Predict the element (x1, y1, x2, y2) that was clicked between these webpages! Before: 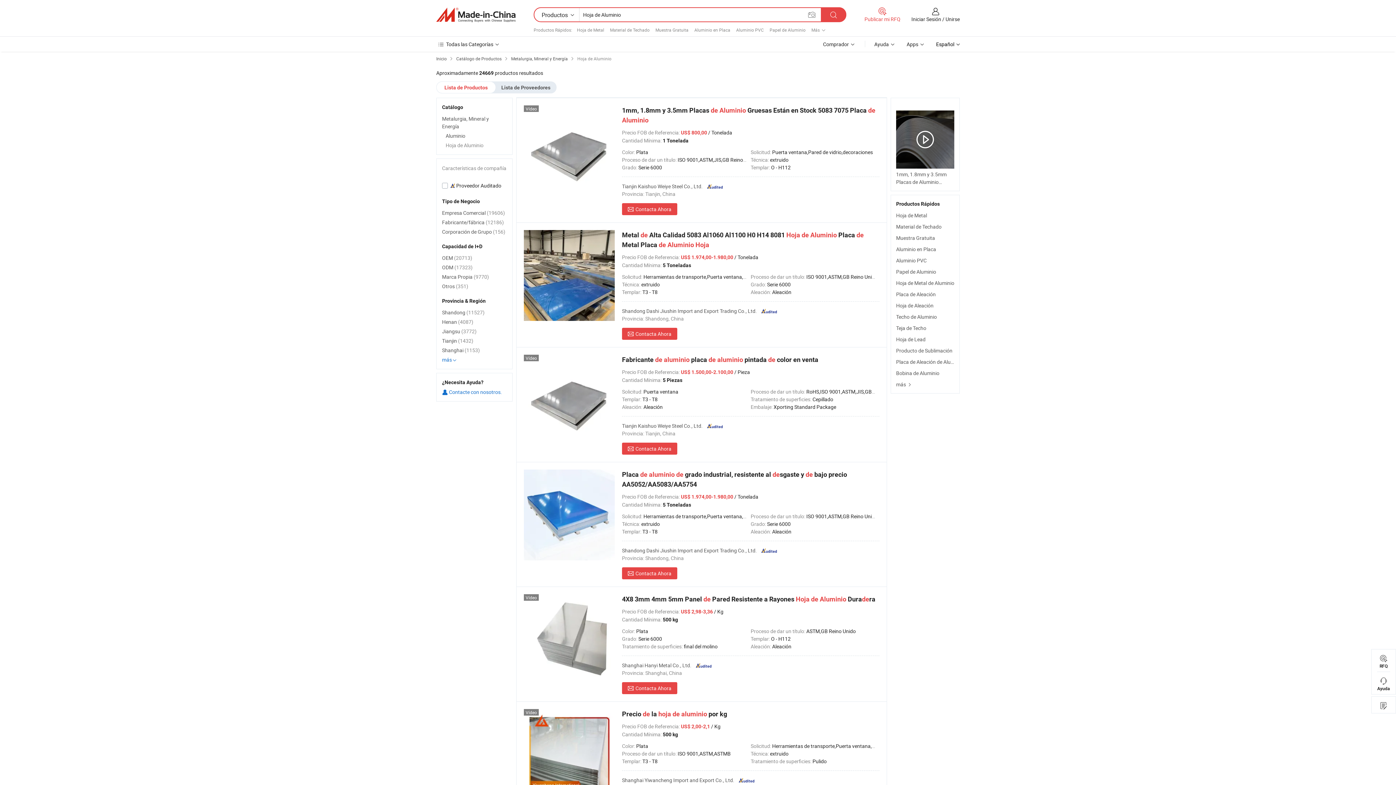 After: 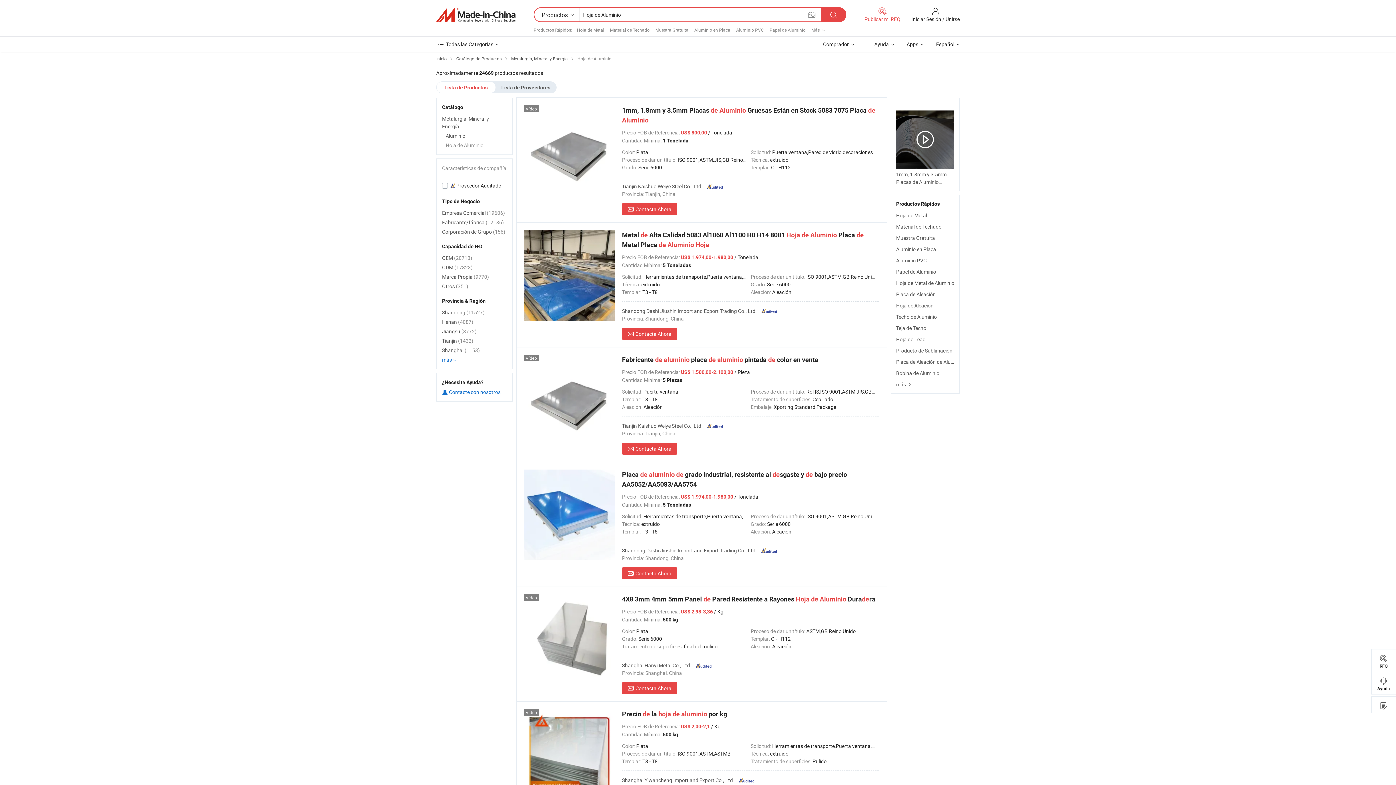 Action: bbox: (524, 230, 614, 321)